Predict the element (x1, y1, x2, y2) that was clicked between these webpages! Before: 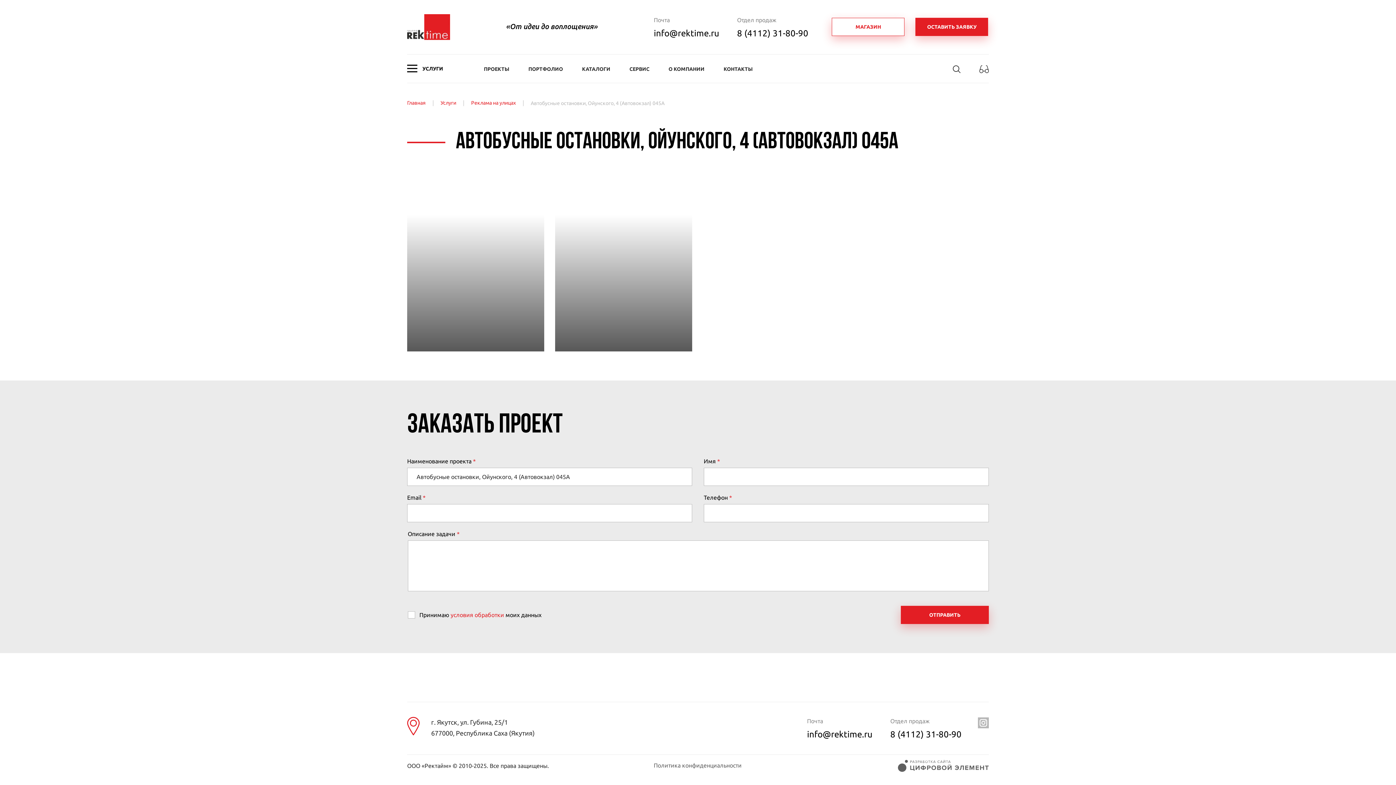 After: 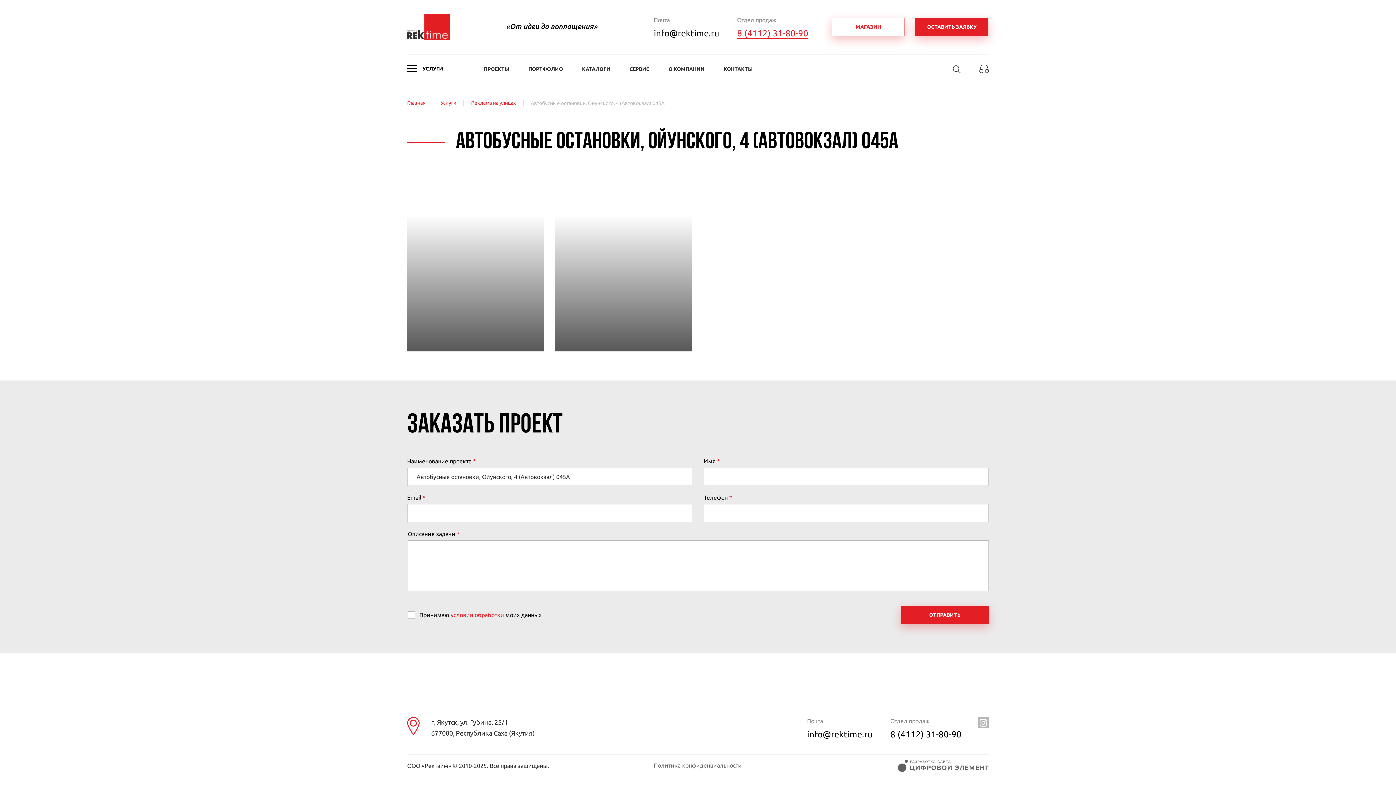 Action: bbox: (737, 28, 808, 38) label: 8 (4112) 31-80-90